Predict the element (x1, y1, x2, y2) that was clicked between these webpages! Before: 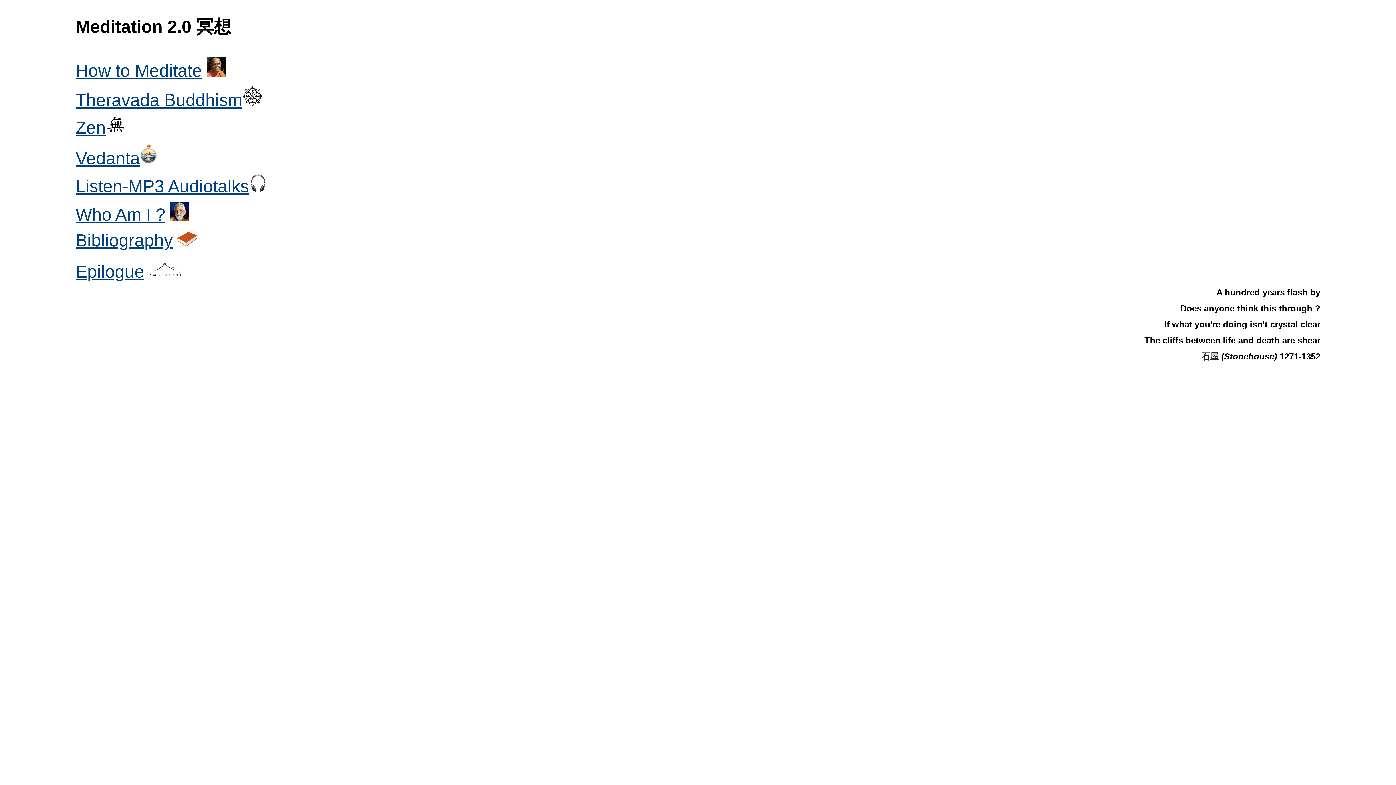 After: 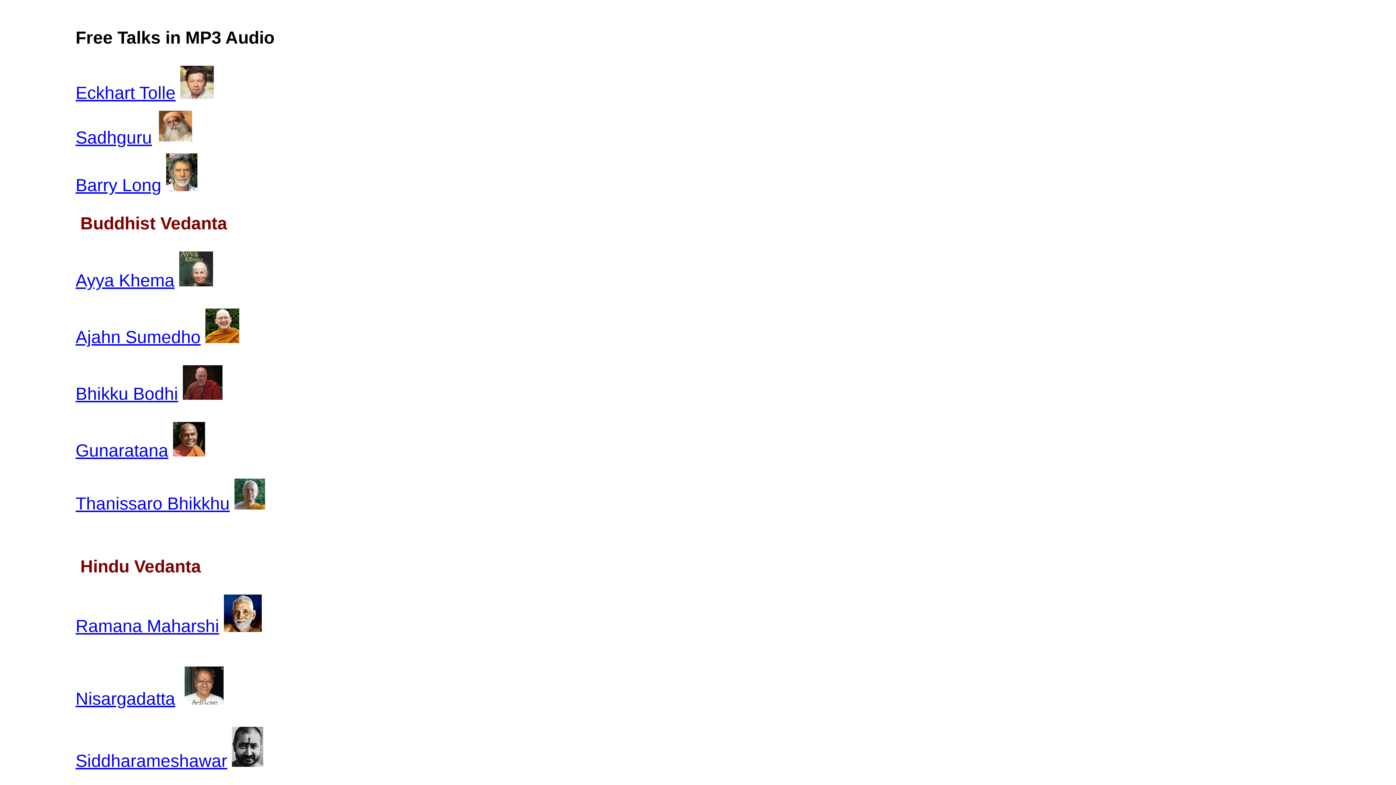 Action: bbox: (75, 176, 249, 196) label: Listen-MP3 Audiotalks